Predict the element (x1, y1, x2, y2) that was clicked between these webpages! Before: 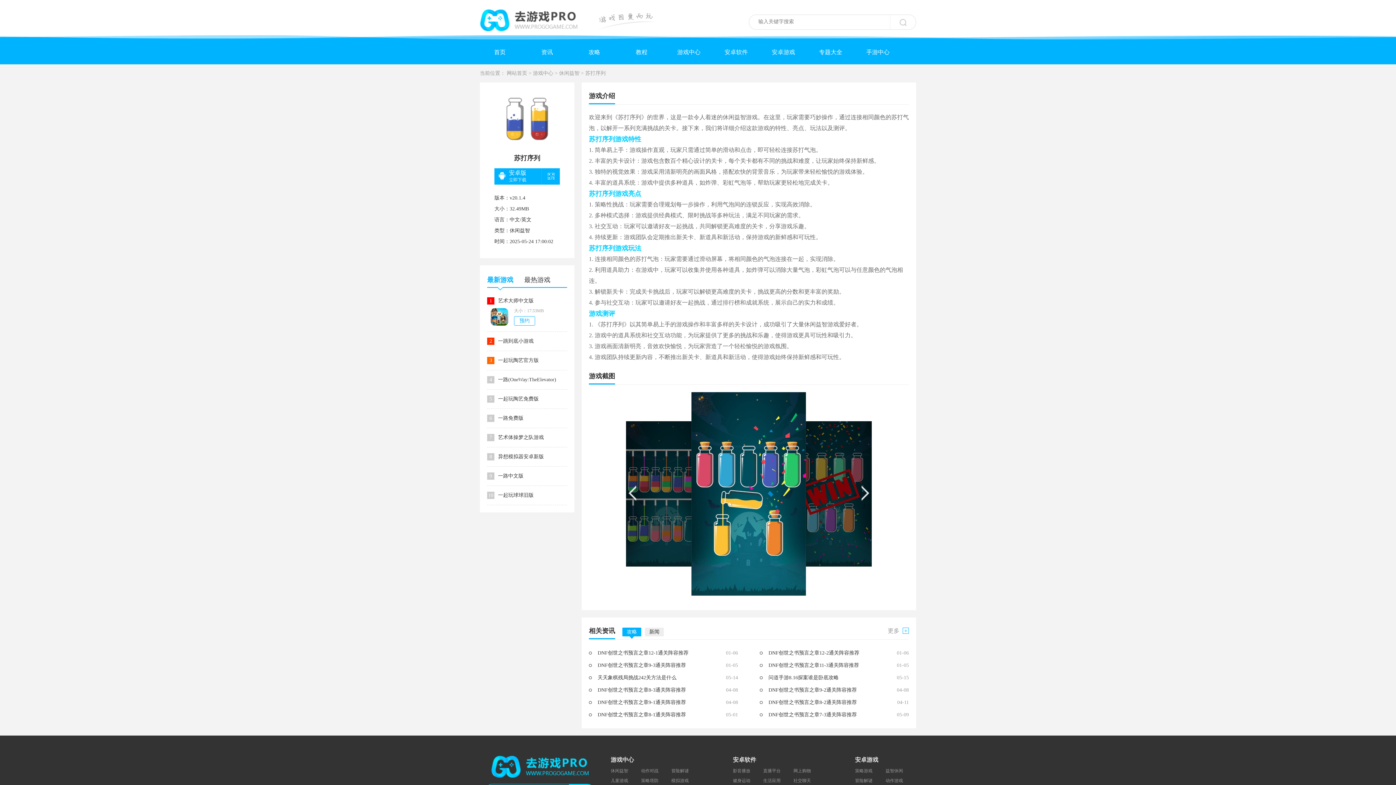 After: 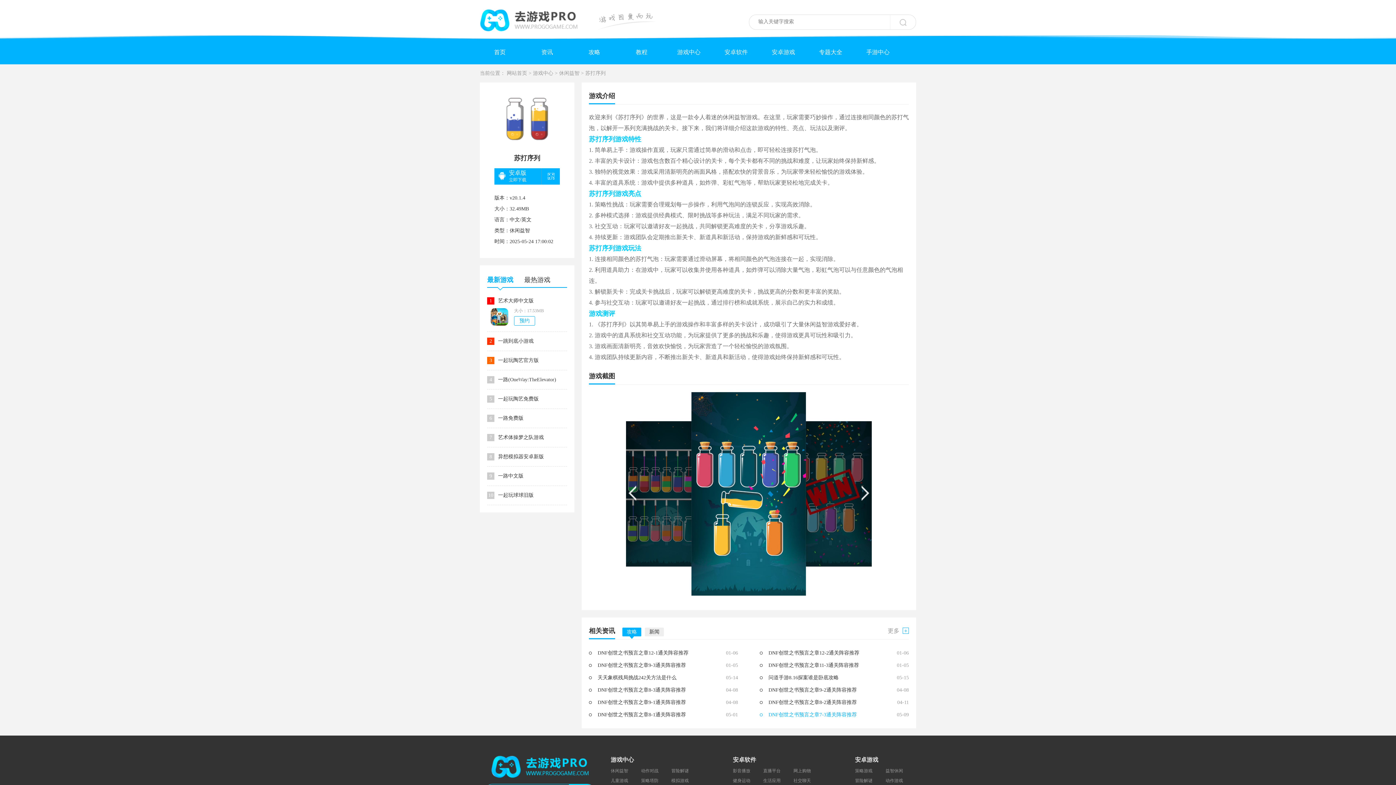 Action: label: 05-09
DNF创世之书预言之章7-3通关阵容推荐 bbox: (760, 709, 909, 721)